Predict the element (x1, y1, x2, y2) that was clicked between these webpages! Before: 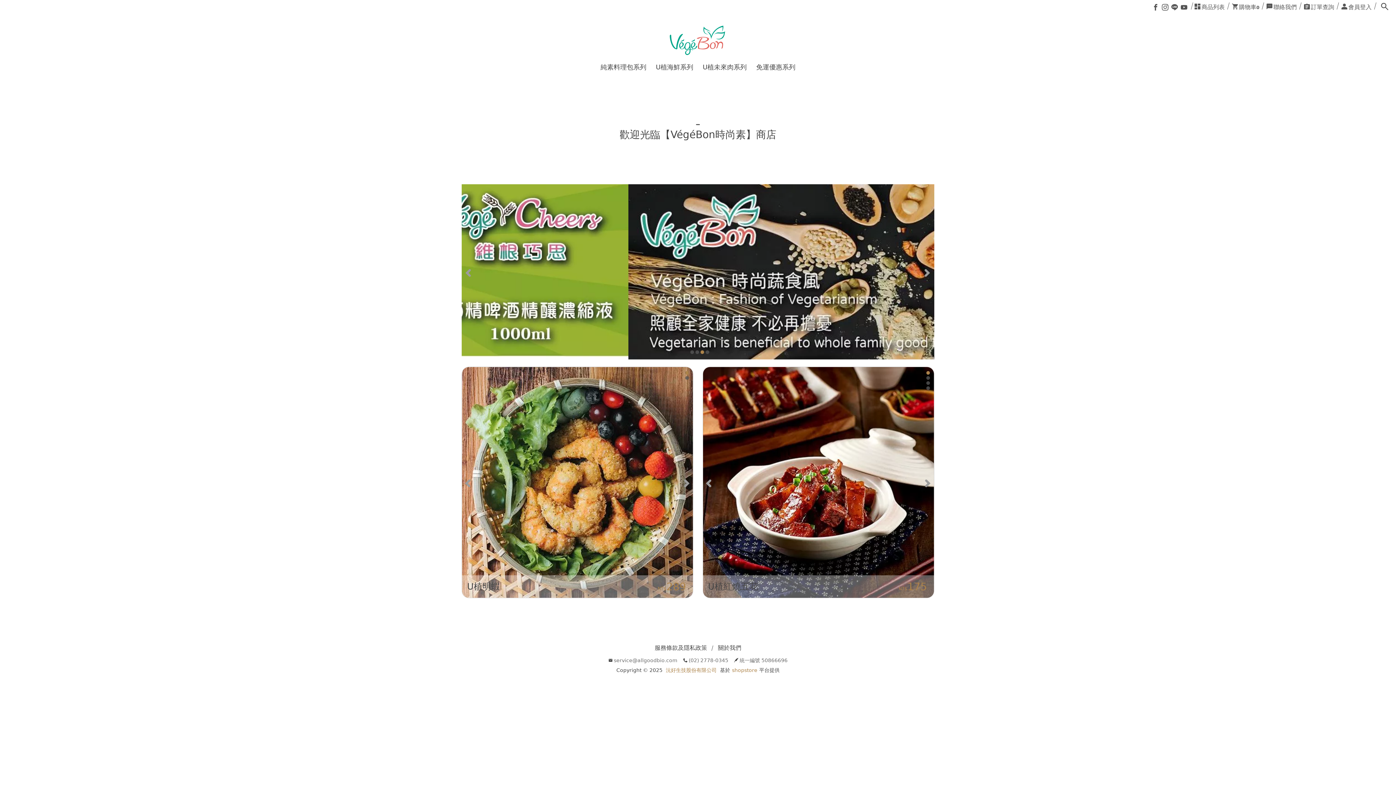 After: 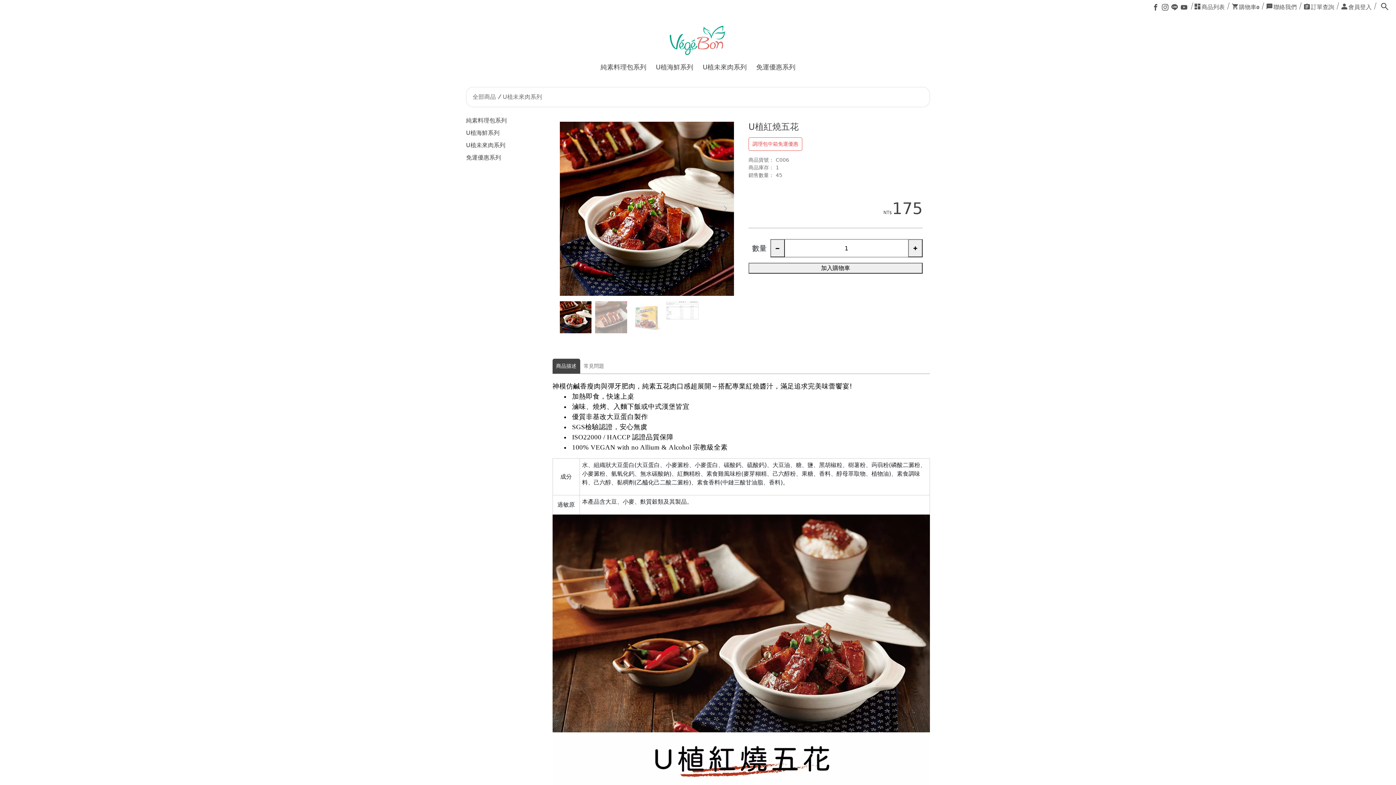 Action: bbox: (702, 366, 934, 598)